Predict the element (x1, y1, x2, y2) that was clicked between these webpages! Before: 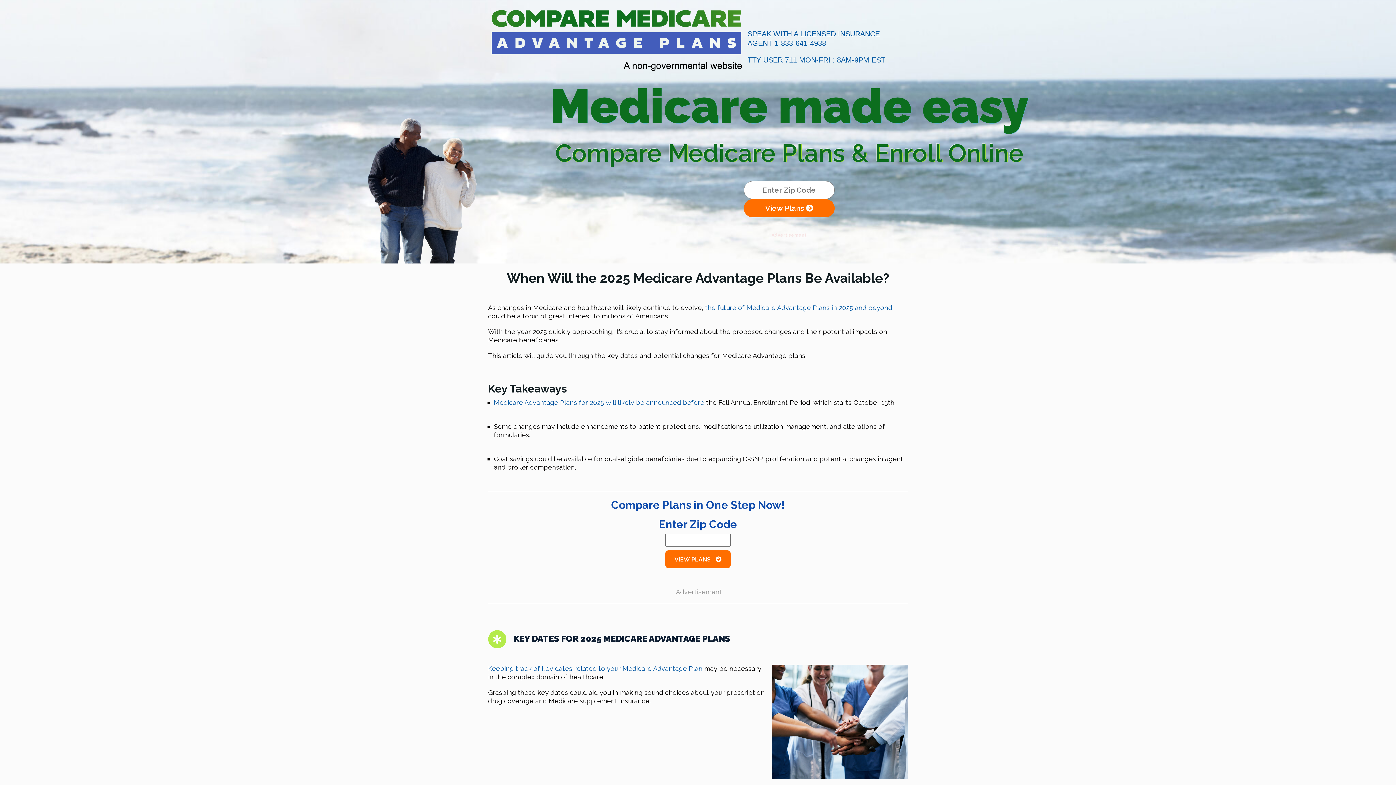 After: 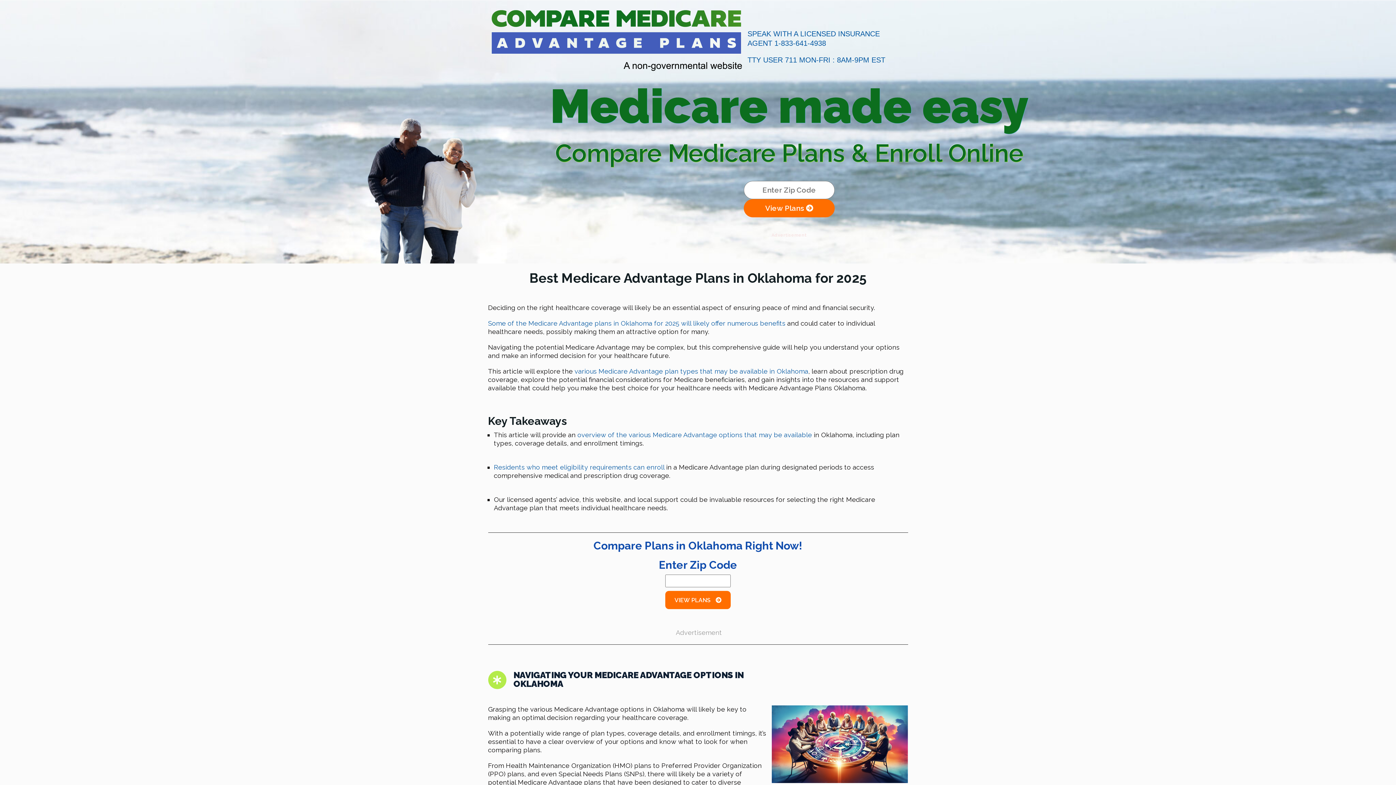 Action: label: Keeping track of key dates related to your Medicare Advantage Plan bbox: (488, 665, 702, 672)